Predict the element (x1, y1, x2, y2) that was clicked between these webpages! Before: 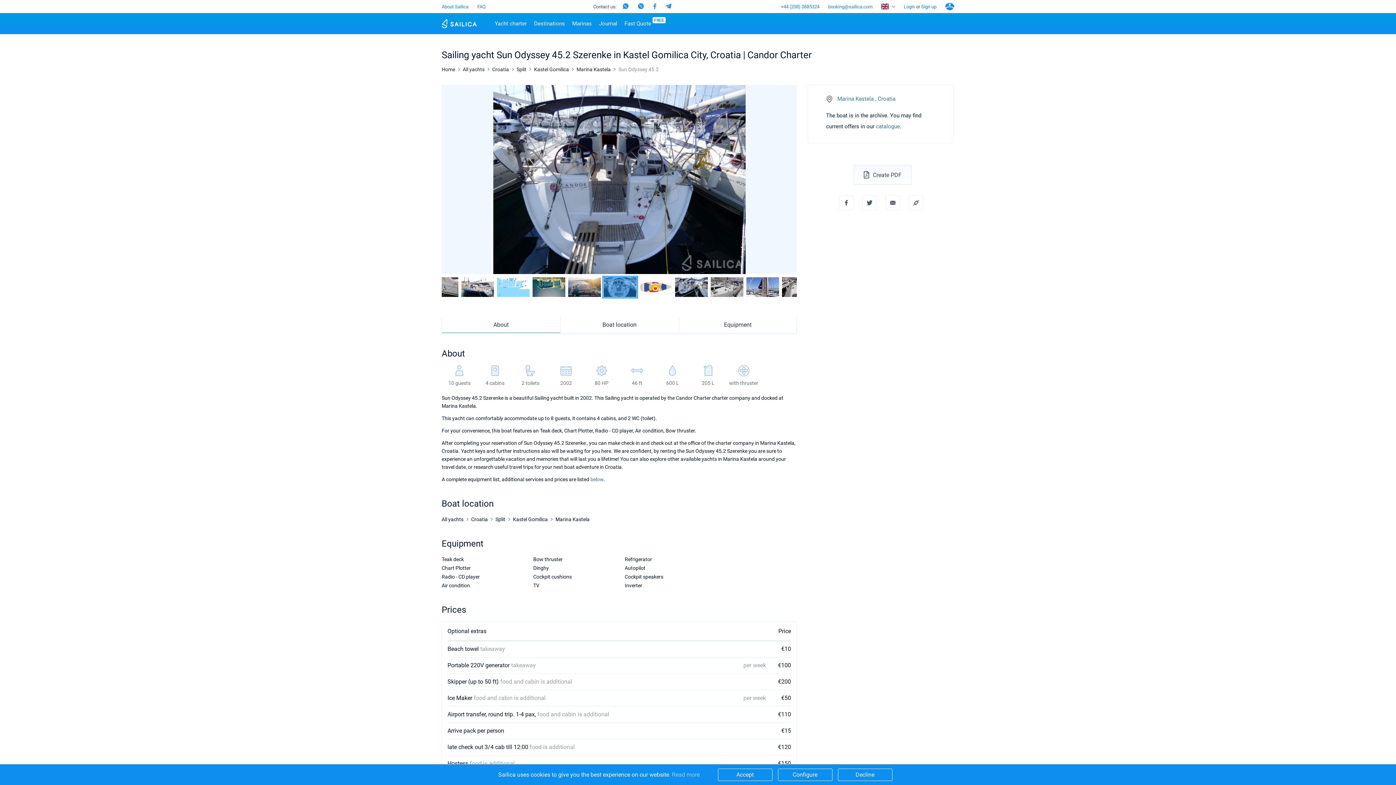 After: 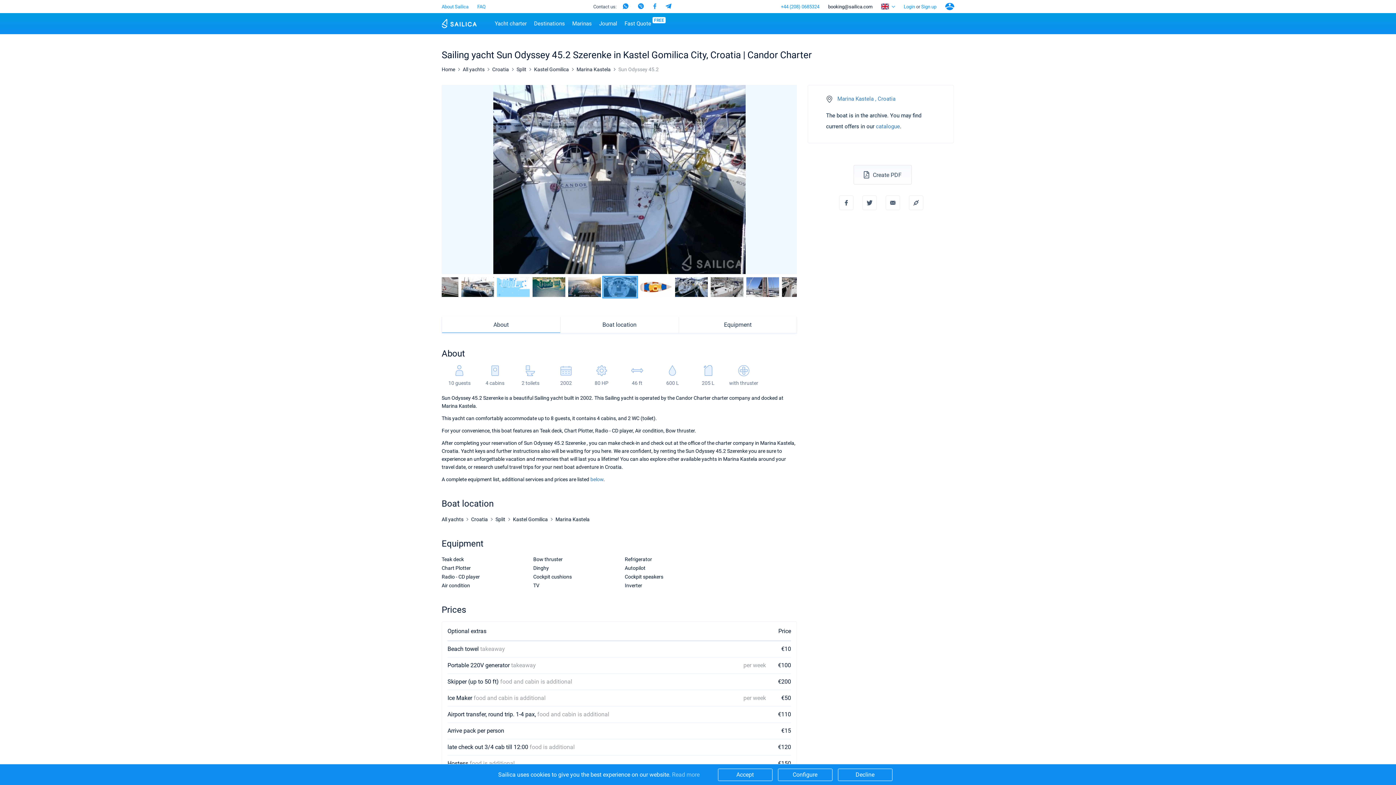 Action: label: booking@sailica.com bbox: (828, 3, 872, 9)